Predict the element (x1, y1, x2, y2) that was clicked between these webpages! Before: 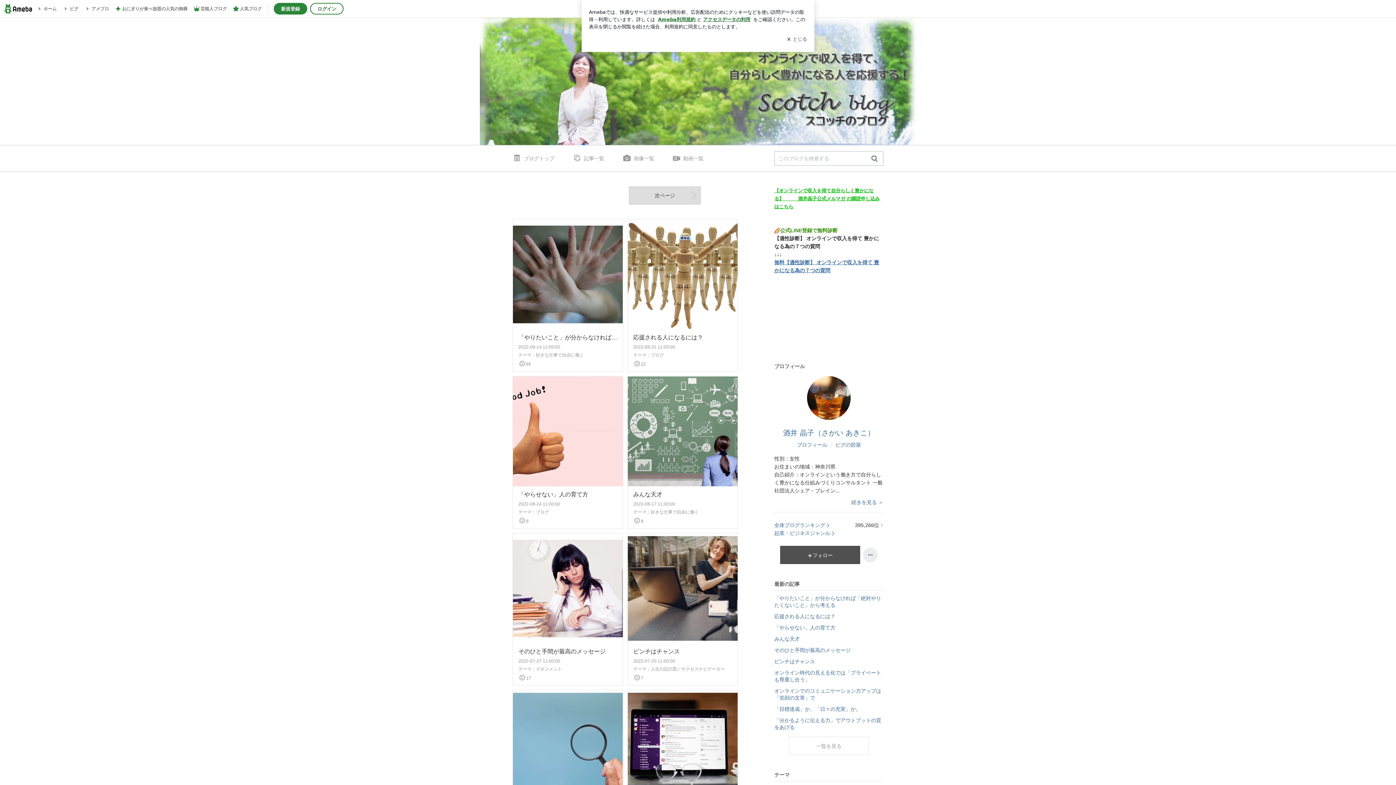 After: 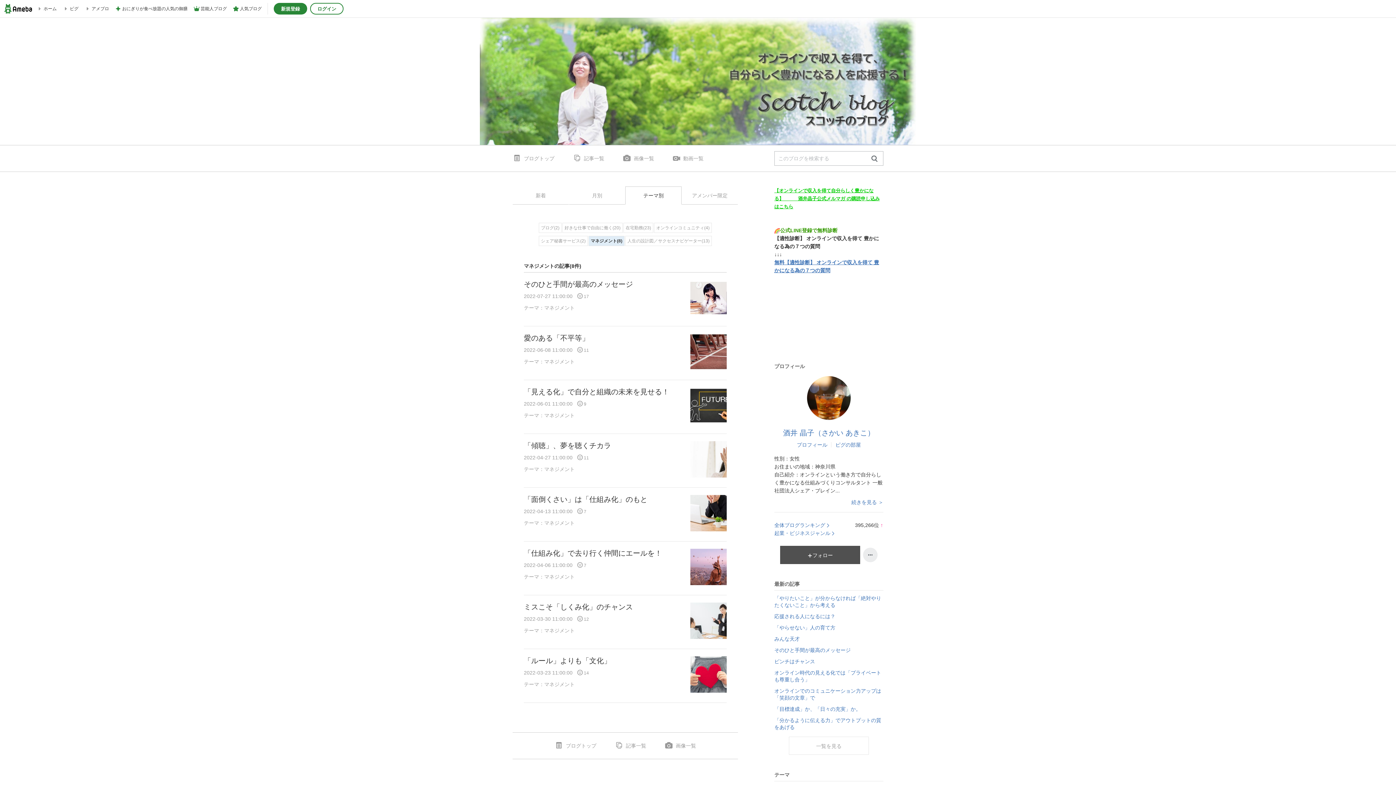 Action: bbox: (536, 666, 562, 671) label: マネジメント